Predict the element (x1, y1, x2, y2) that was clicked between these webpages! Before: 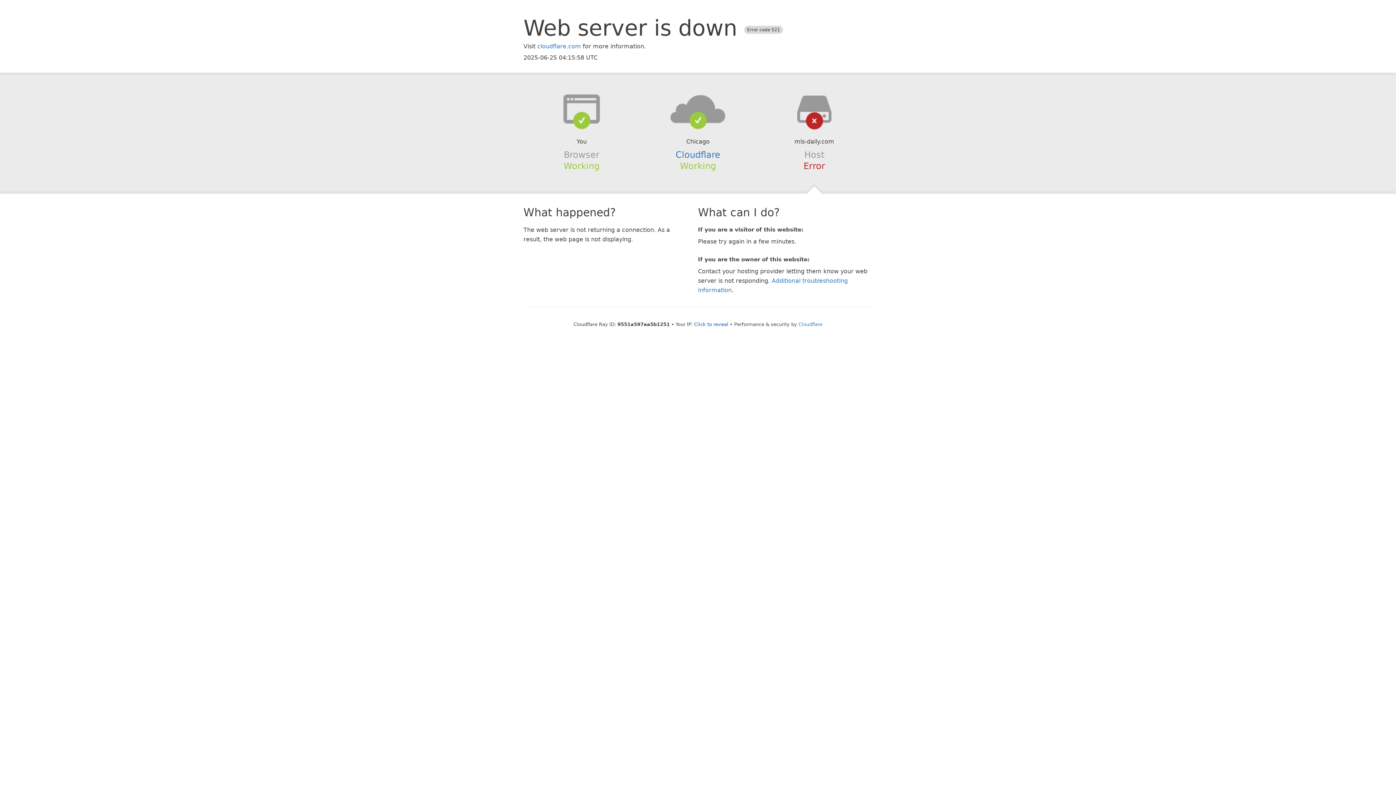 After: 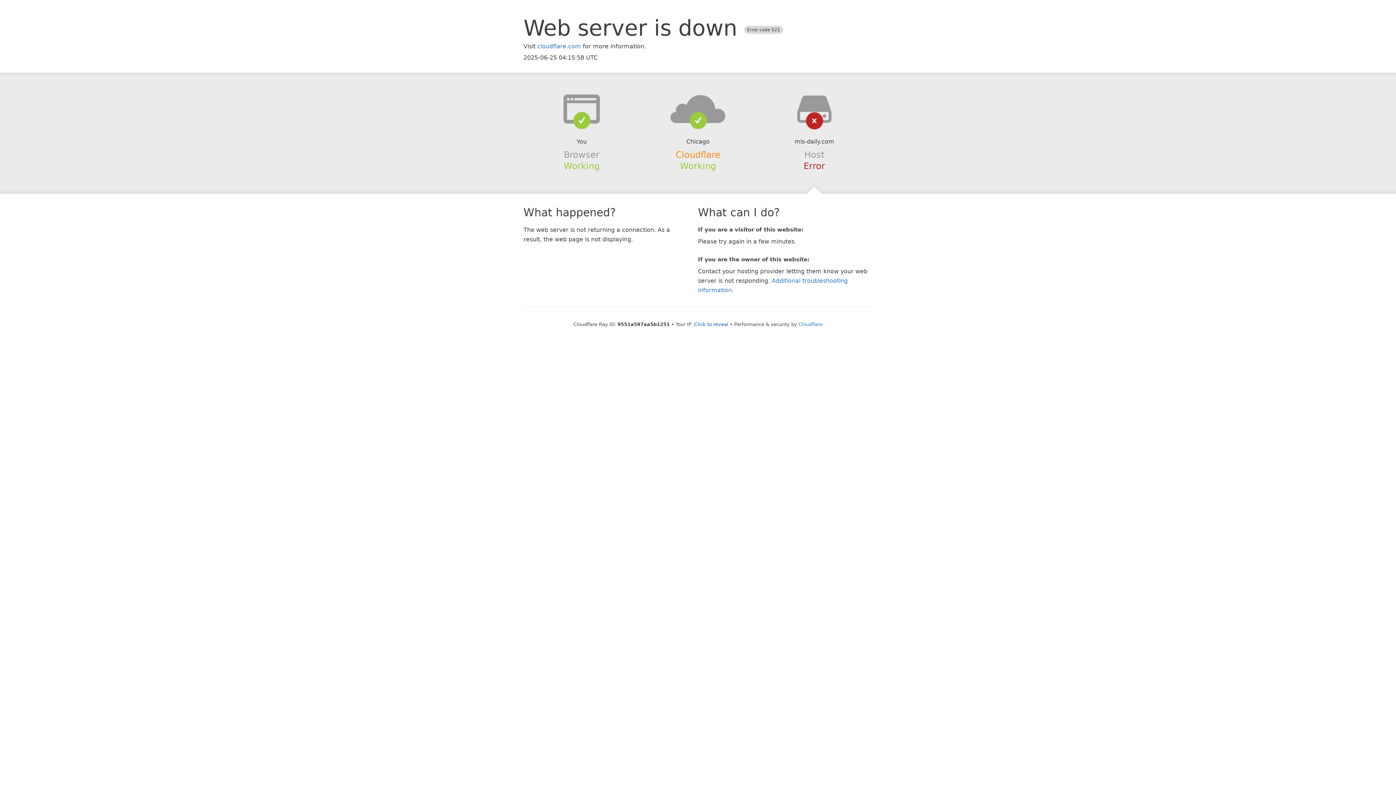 Action: label: Cloudflare bbox: (675, 149, 720, 159)